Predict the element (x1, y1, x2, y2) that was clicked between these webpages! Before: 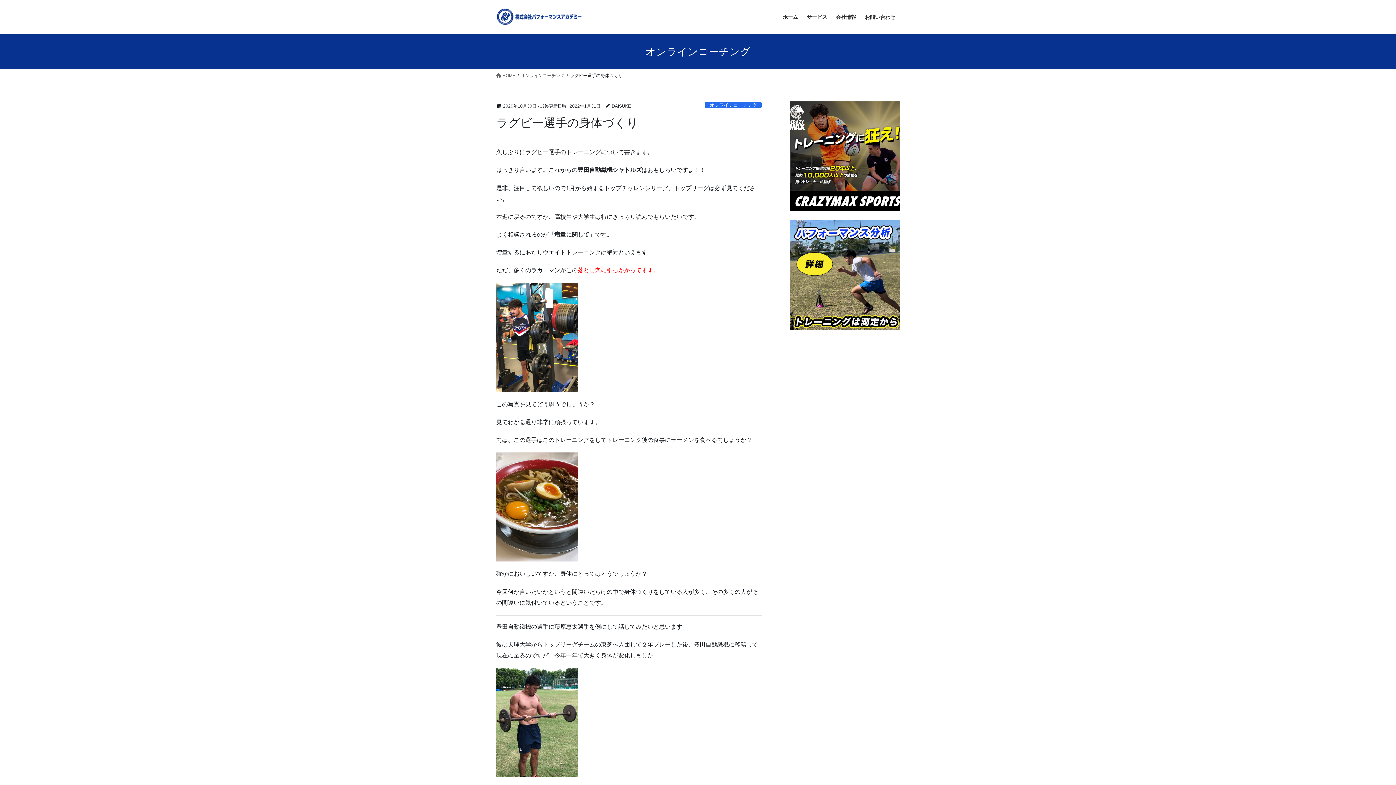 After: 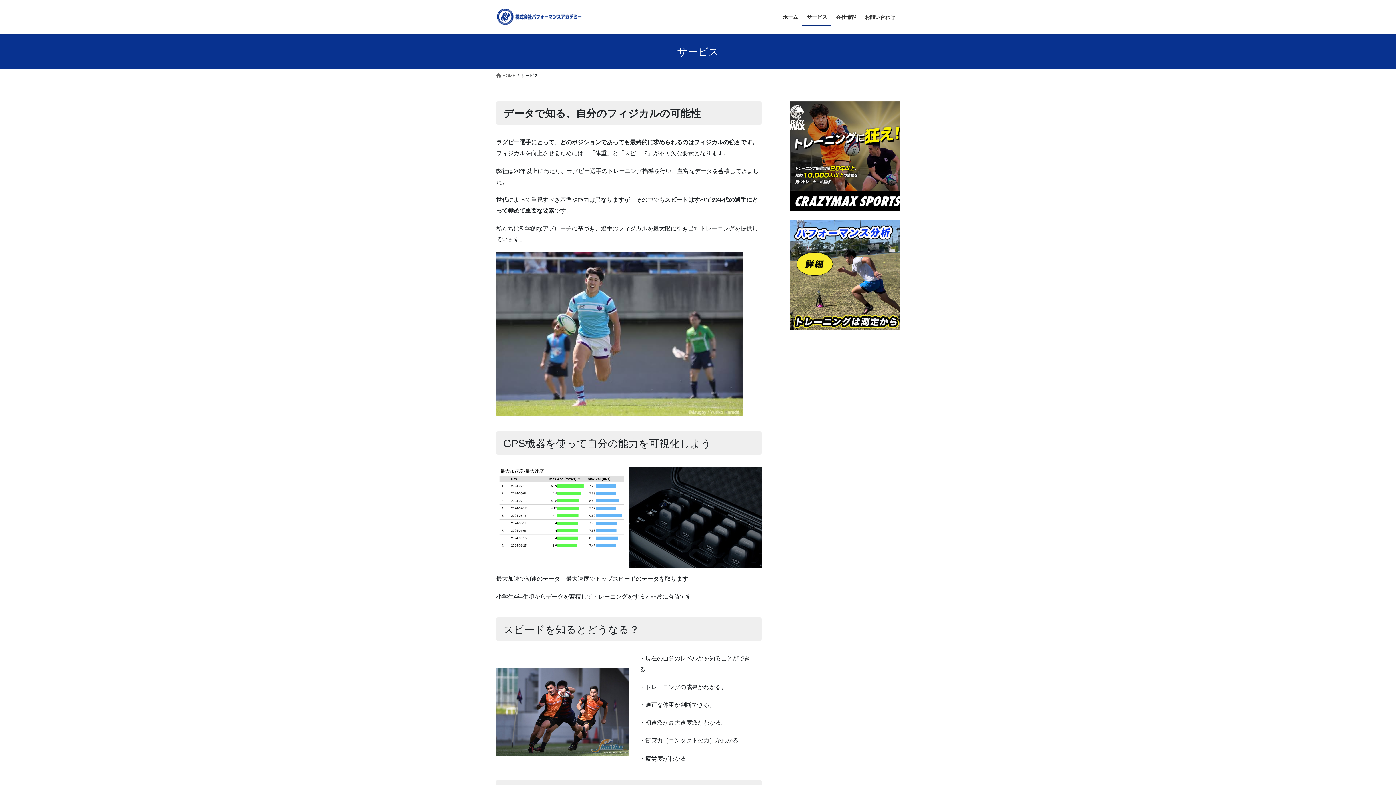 Action: label: サービス bbox: (802, 8, 831, 25)